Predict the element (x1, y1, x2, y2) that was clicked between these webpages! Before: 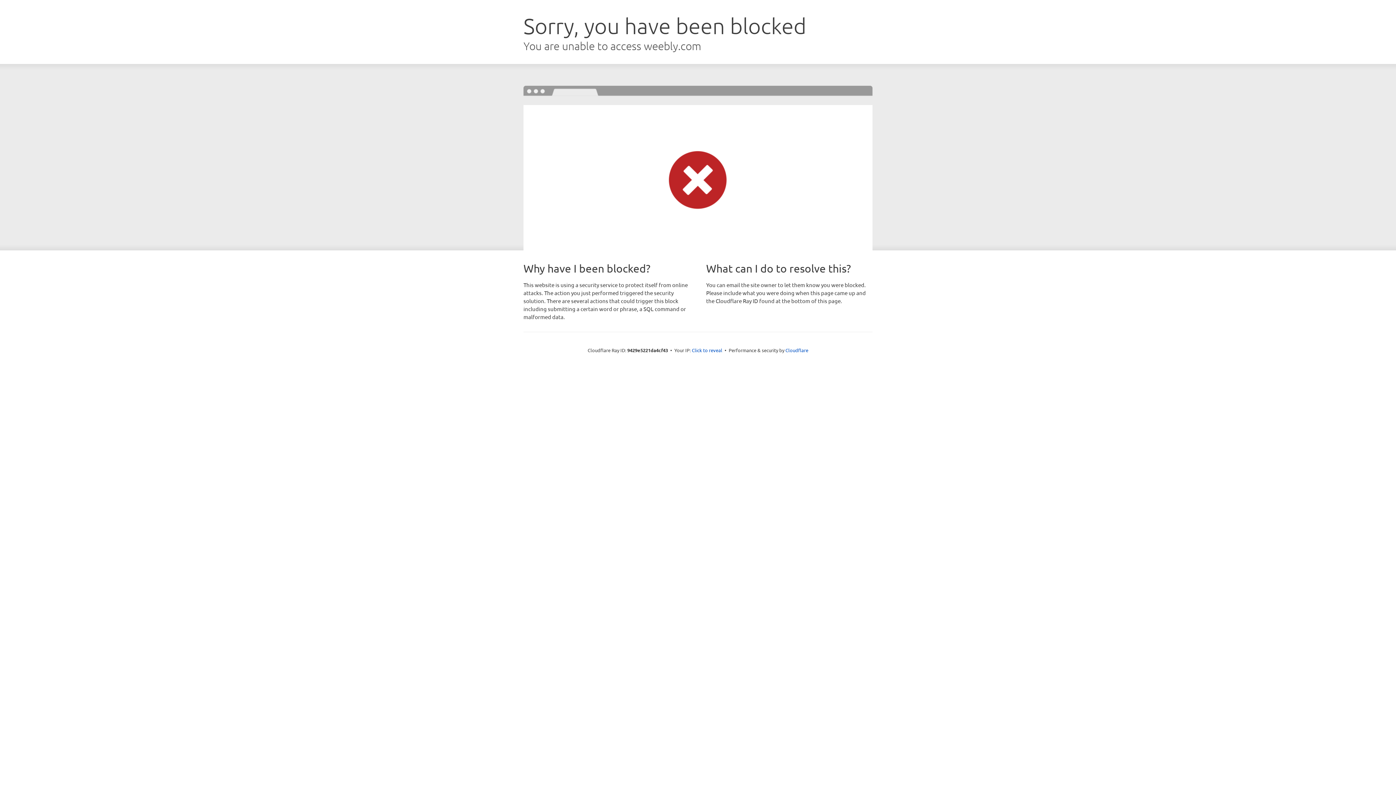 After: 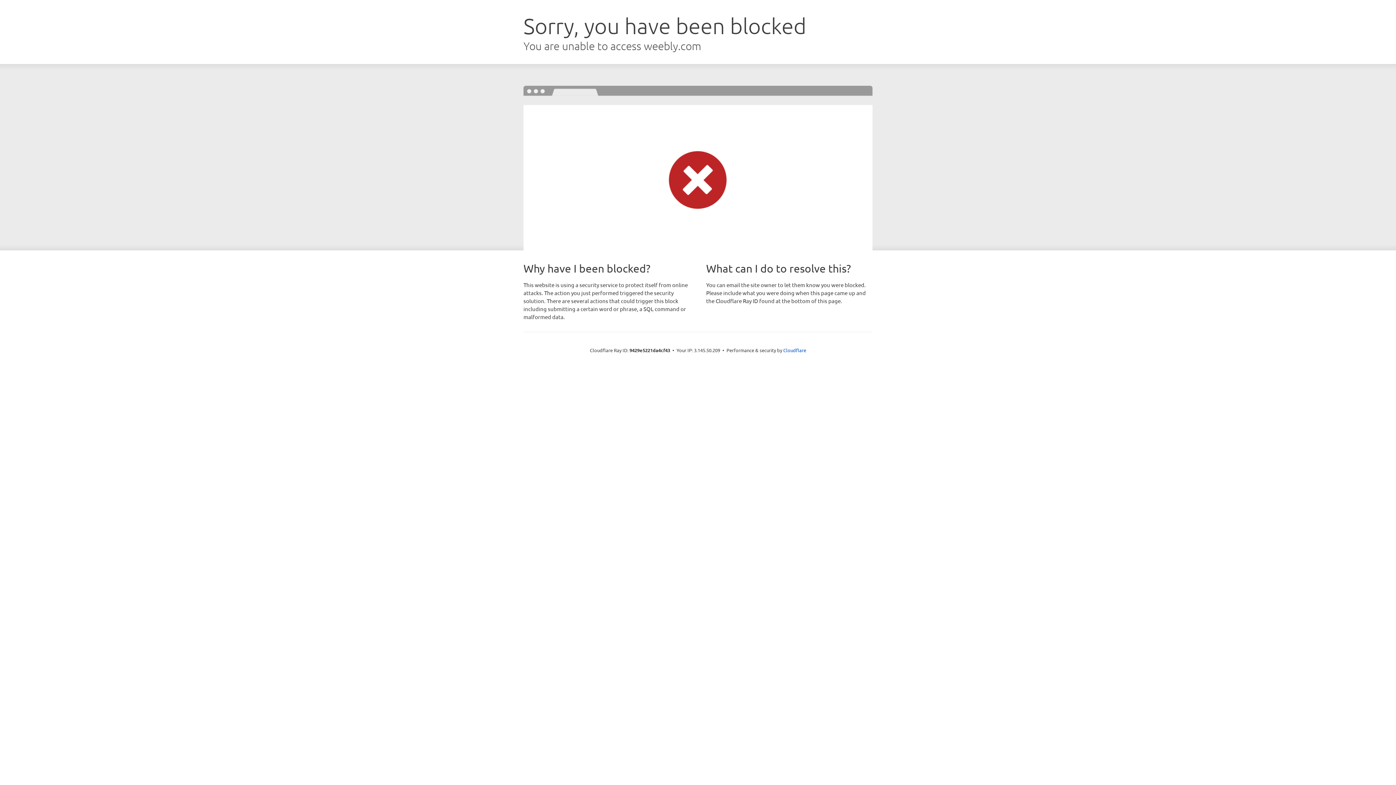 Action: bbox: (692, 346, 722, 353) label: Click to reveal